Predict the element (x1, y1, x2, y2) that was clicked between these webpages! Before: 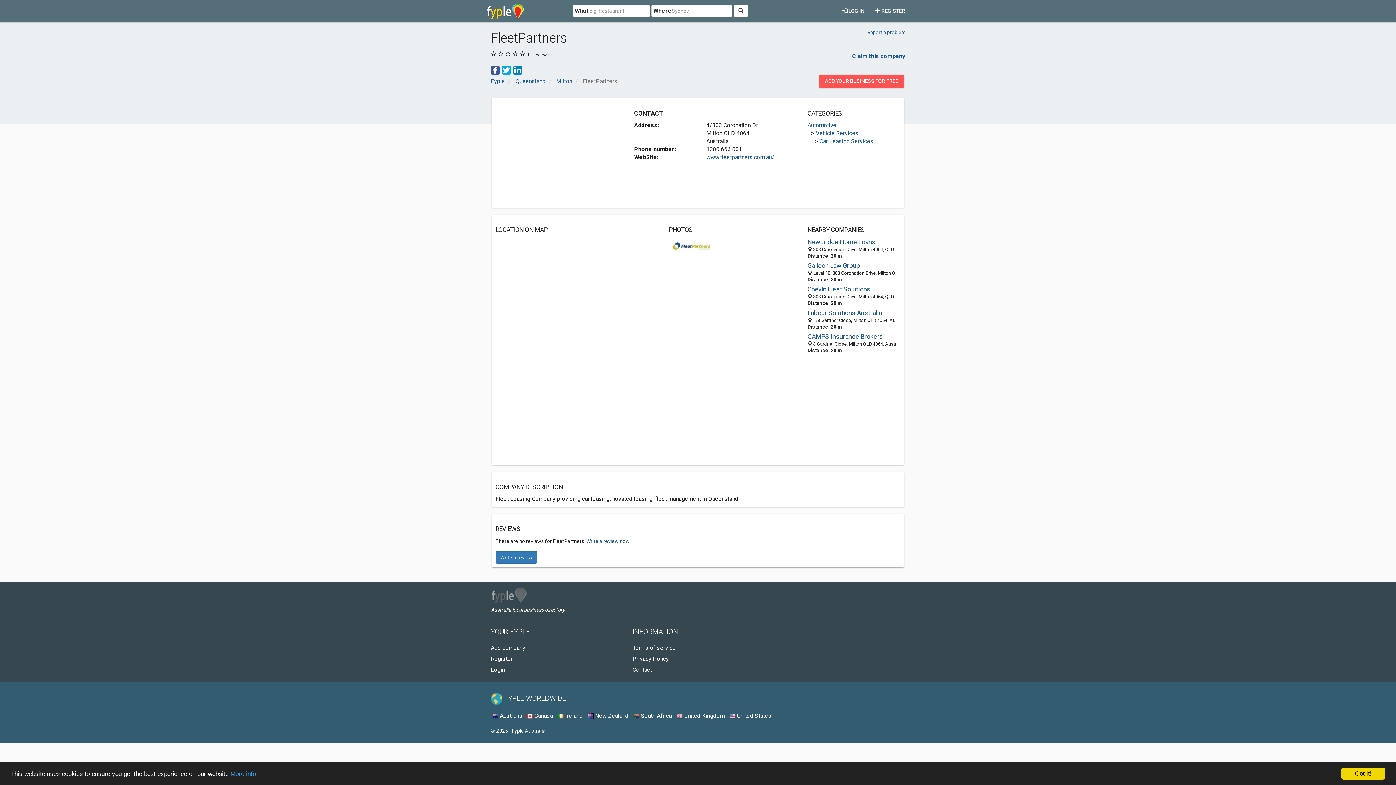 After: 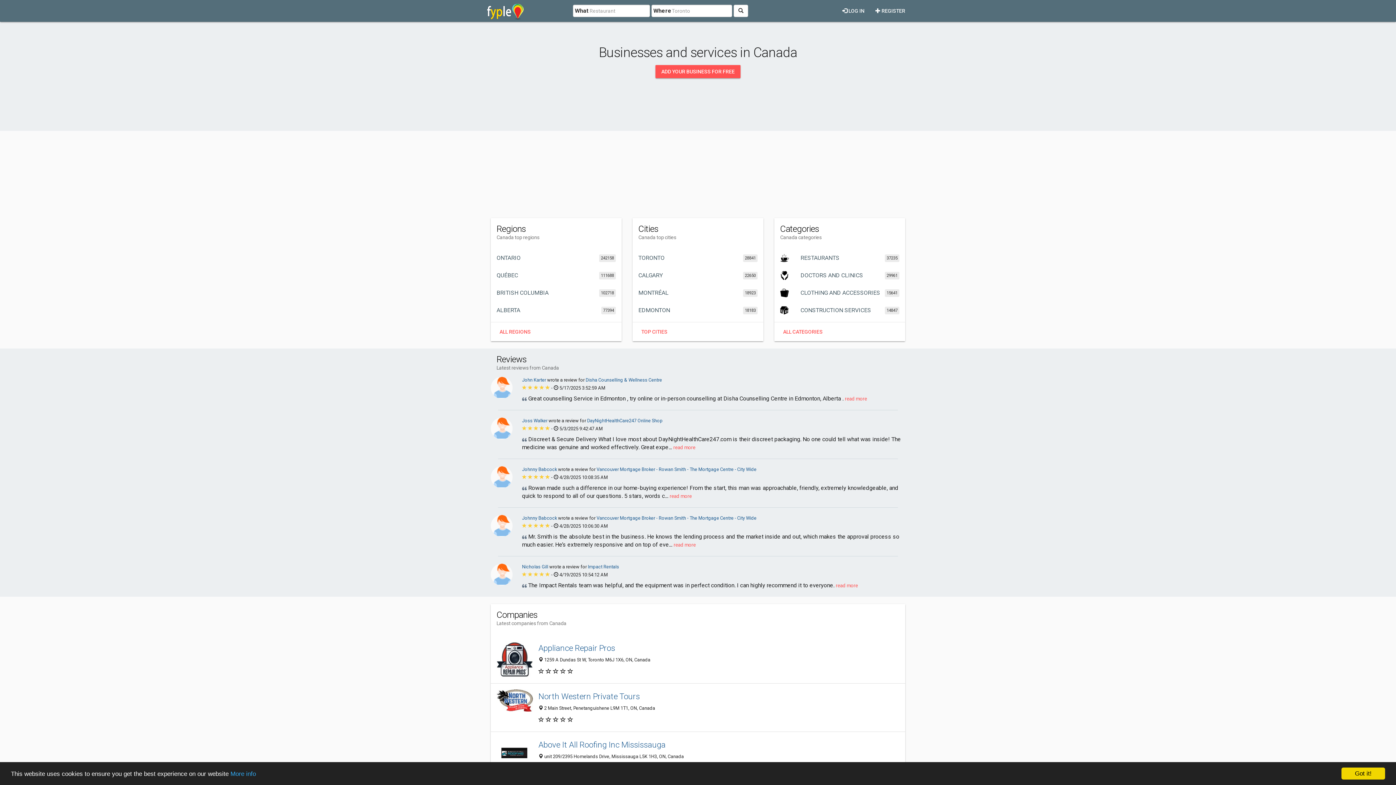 Action: label:  Canada bbox: (527, 712, 553, 719)